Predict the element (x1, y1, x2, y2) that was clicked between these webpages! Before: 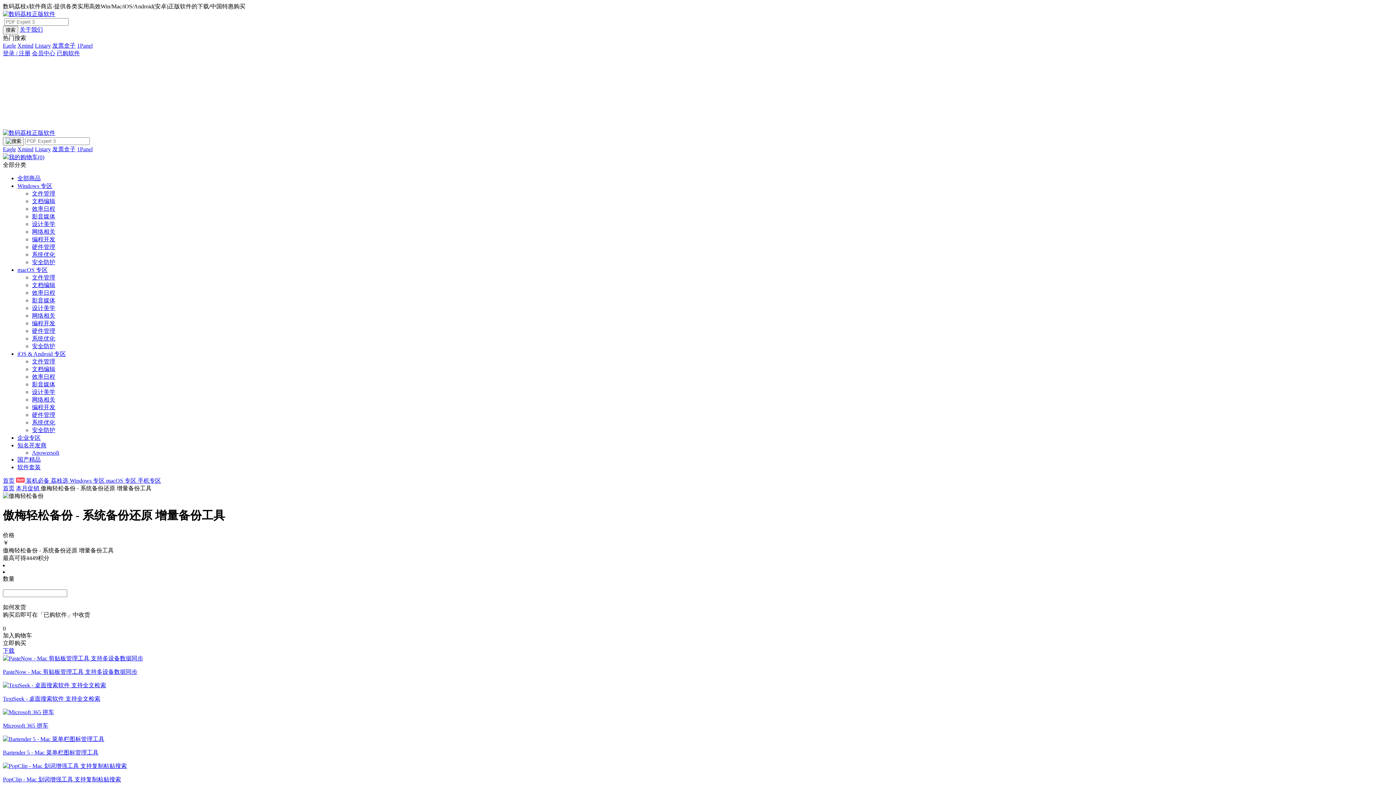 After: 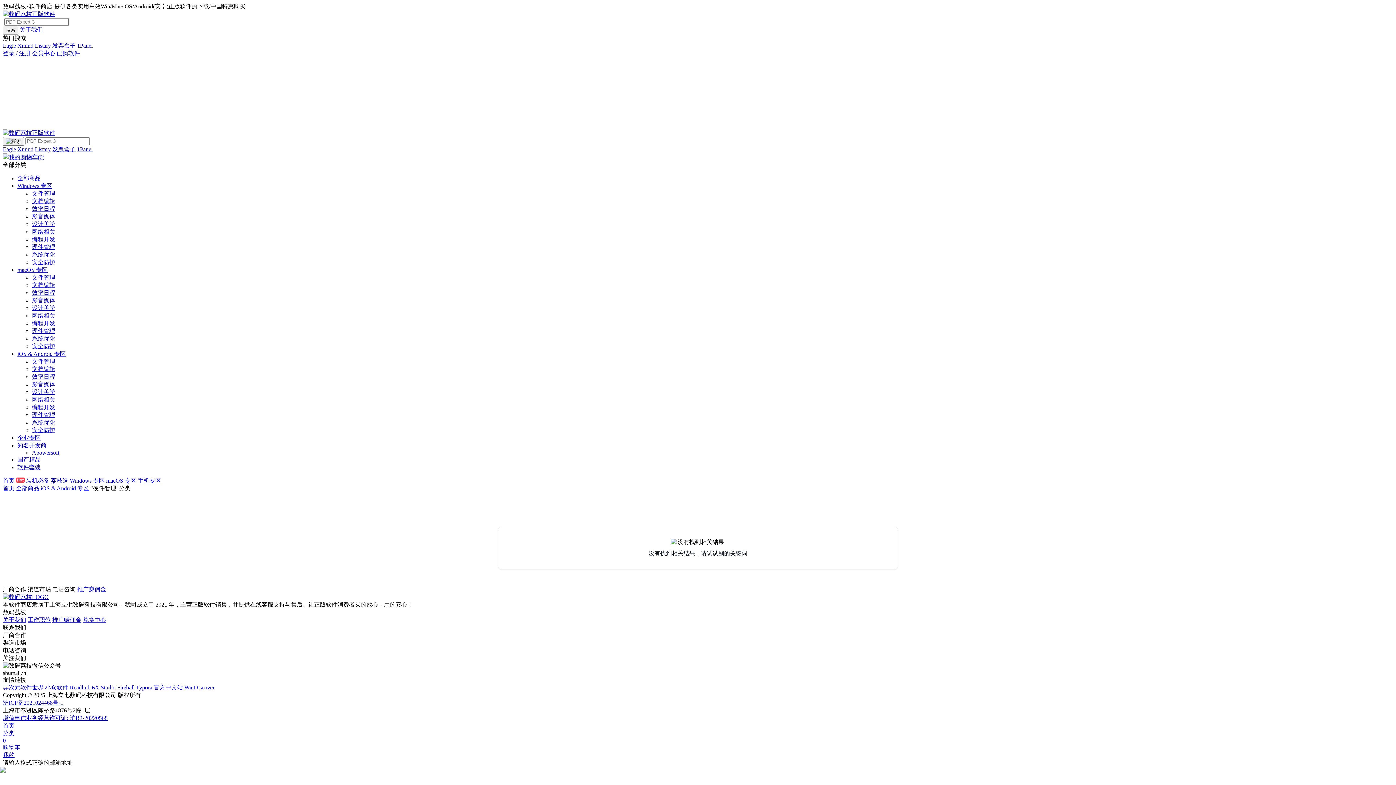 Action: bbox: (32, 412, 55, 418) label: 硬件管理